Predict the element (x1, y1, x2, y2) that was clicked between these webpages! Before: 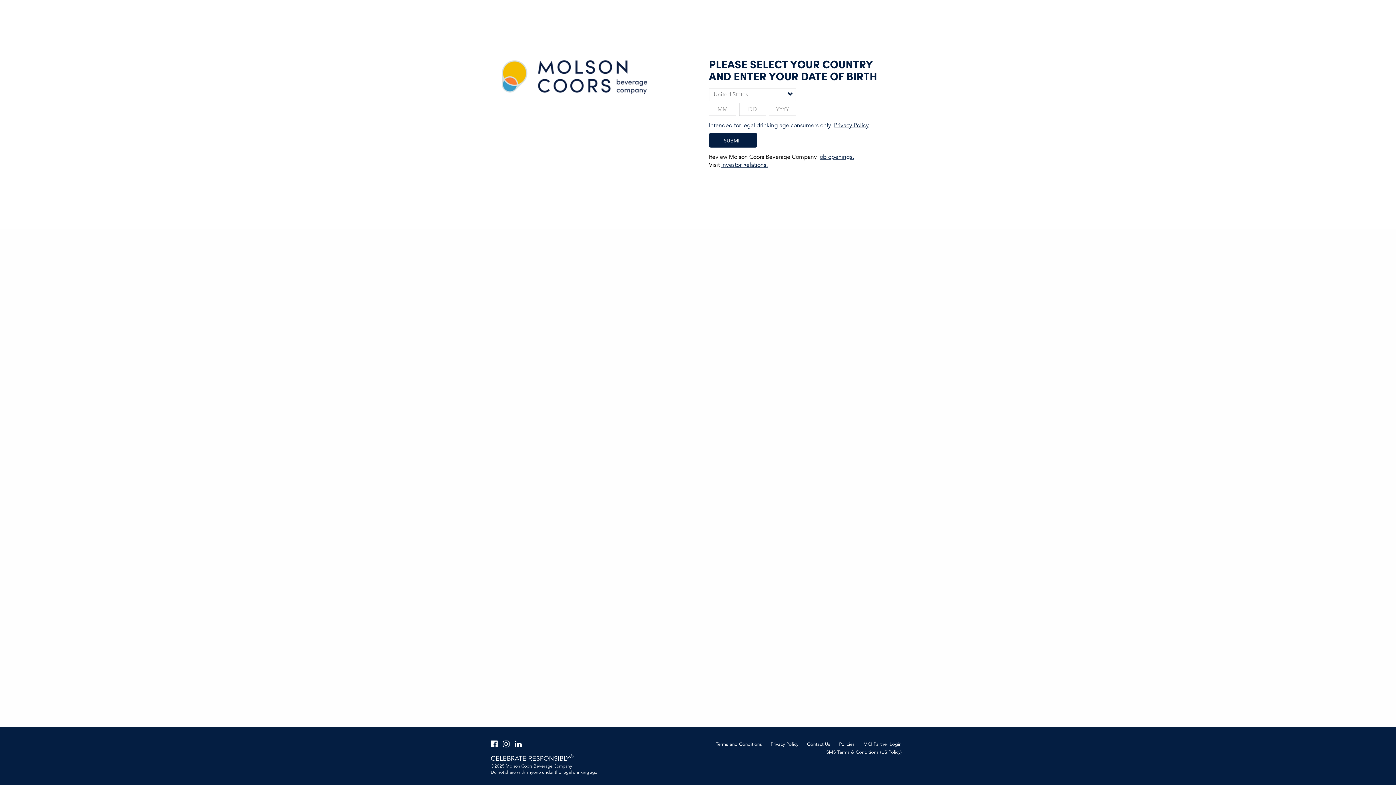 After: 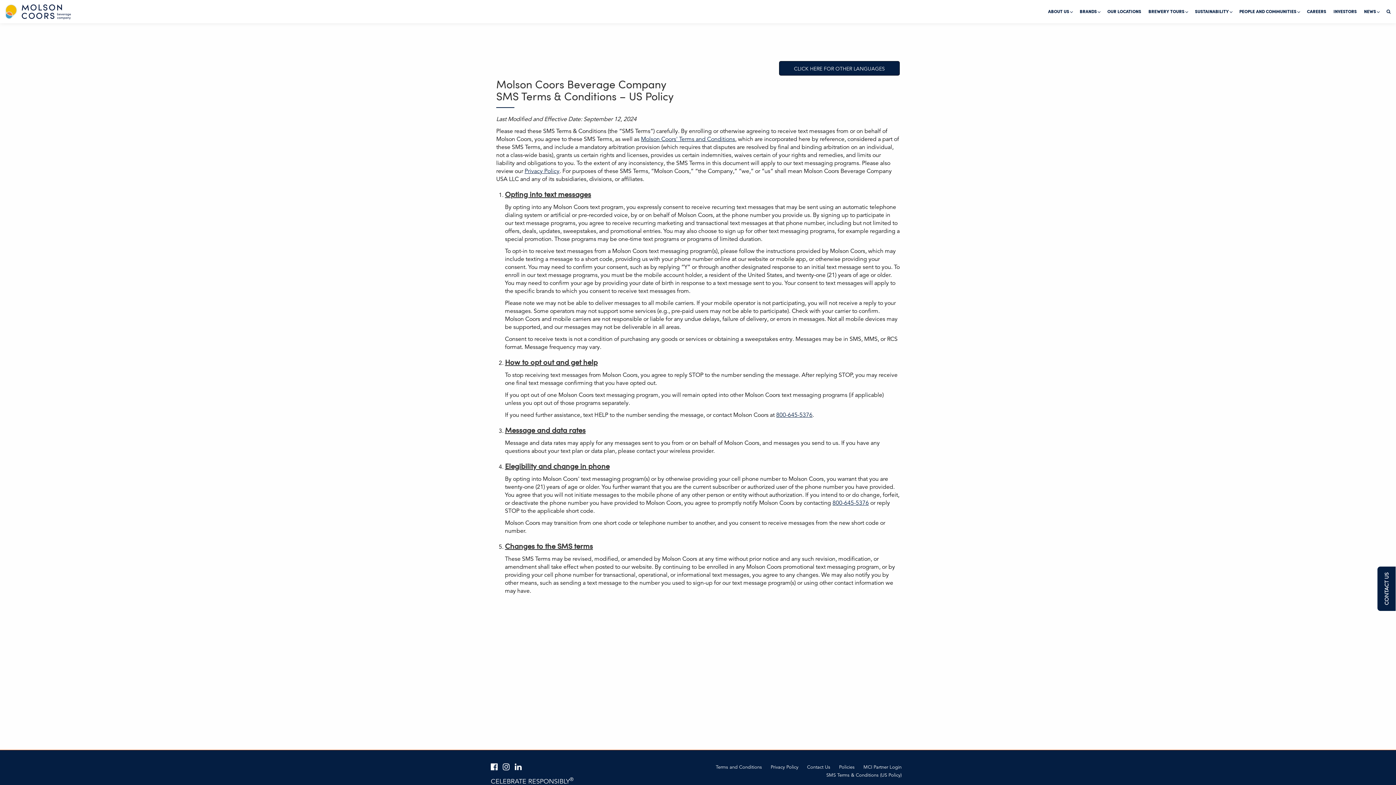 Action: bbox: (826, 749, 901, 755) label: SMS Terms & Conditions (US Policy)